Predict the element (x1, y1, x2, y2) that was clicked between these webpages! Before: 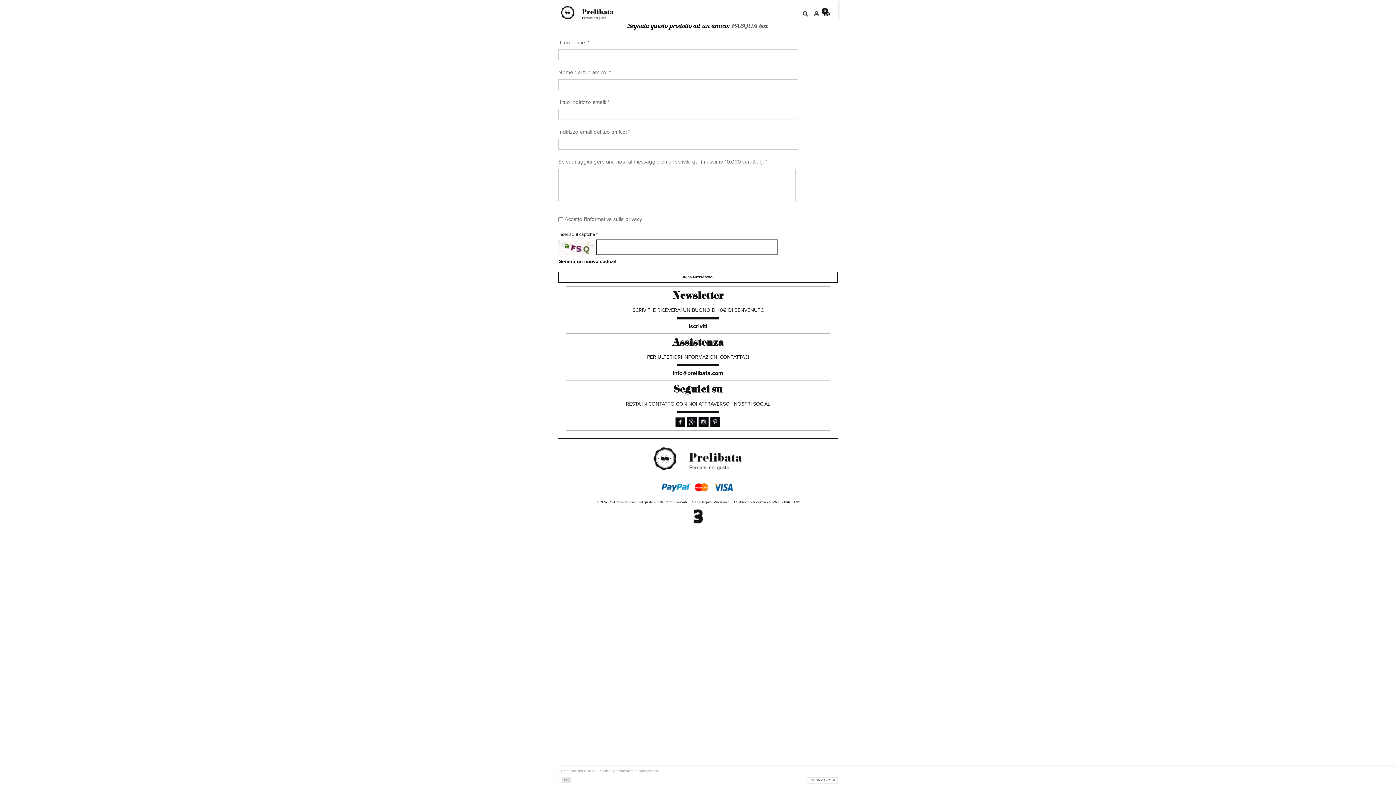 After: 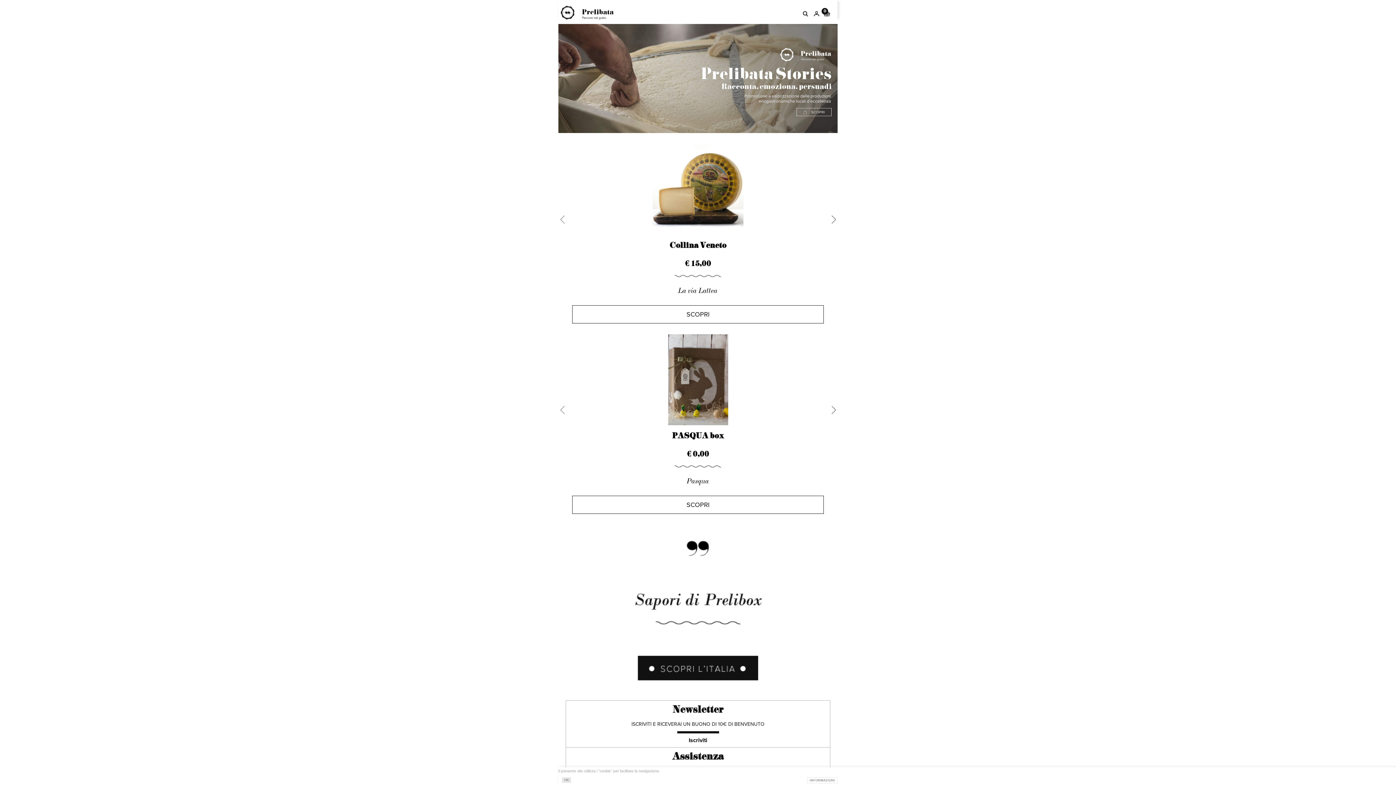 Action: bbox: (565, 446, 830, 472)